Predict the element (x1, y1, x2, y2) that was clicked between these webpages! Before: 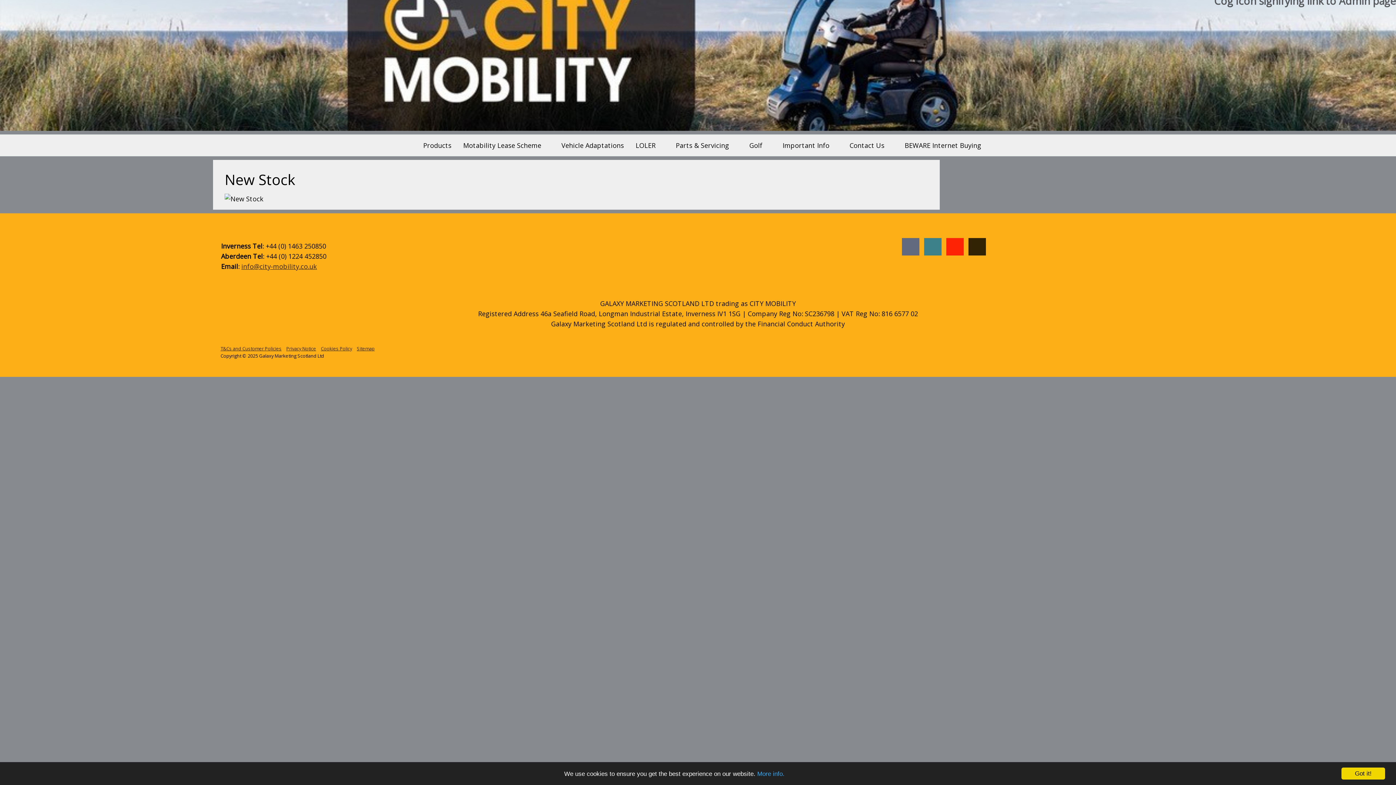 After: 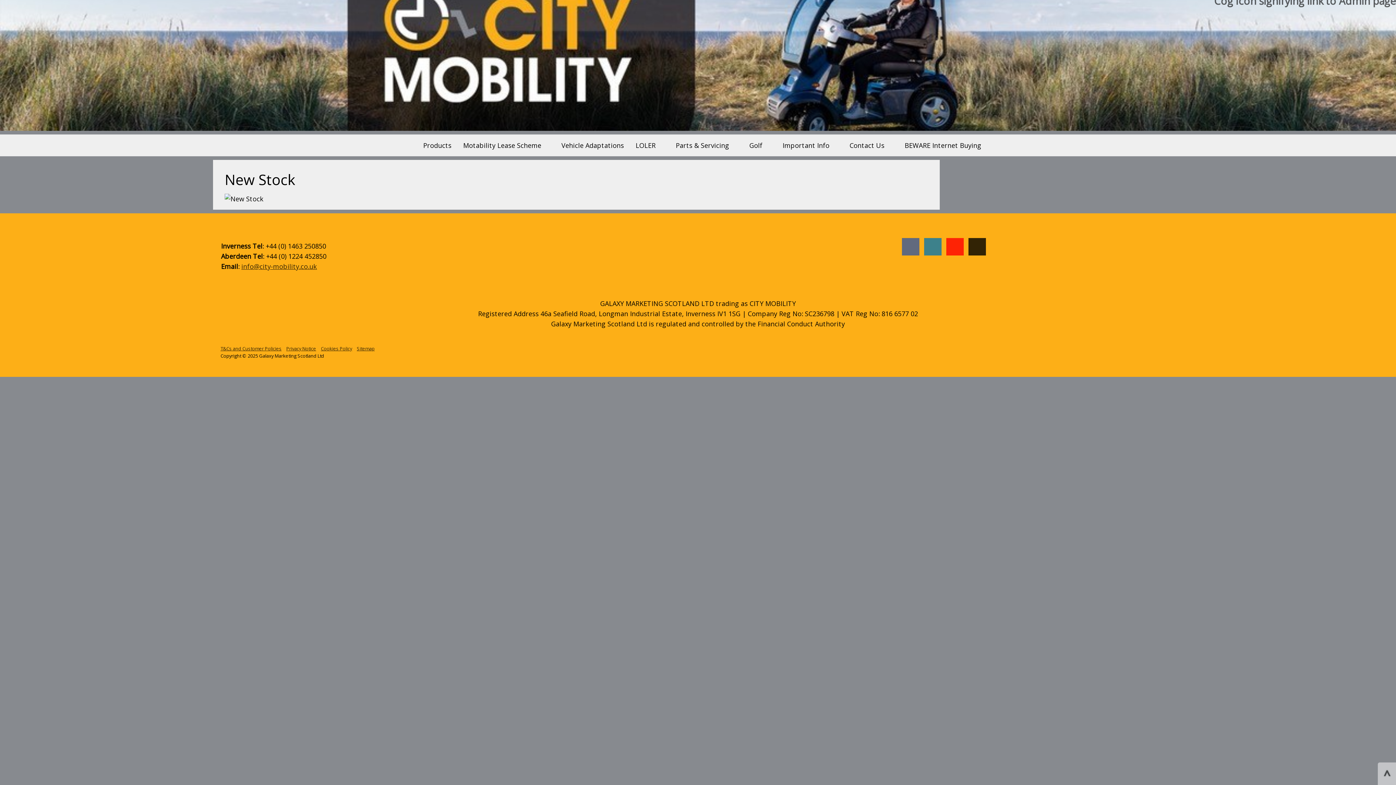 Action: label: Got it! bbox: (1341, 768, 1385, 780)